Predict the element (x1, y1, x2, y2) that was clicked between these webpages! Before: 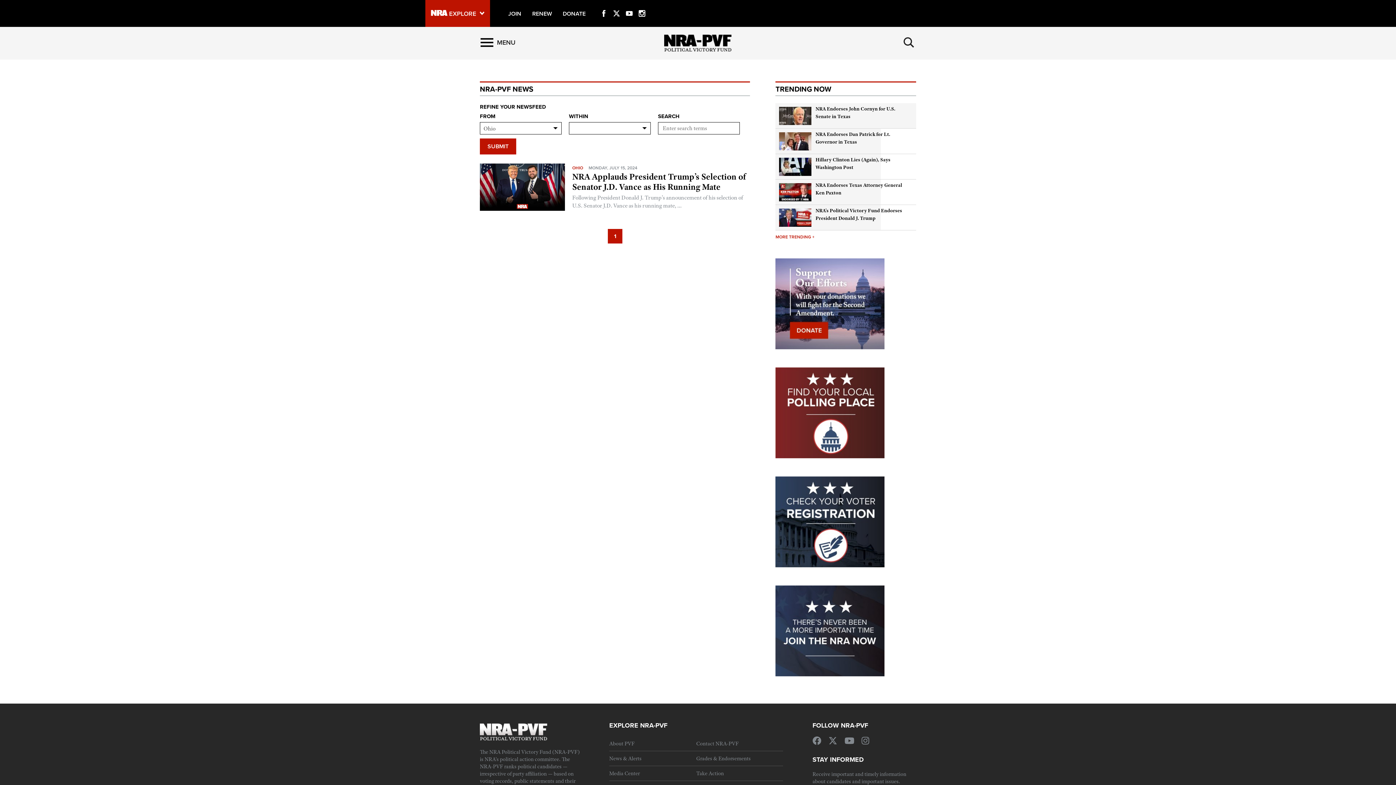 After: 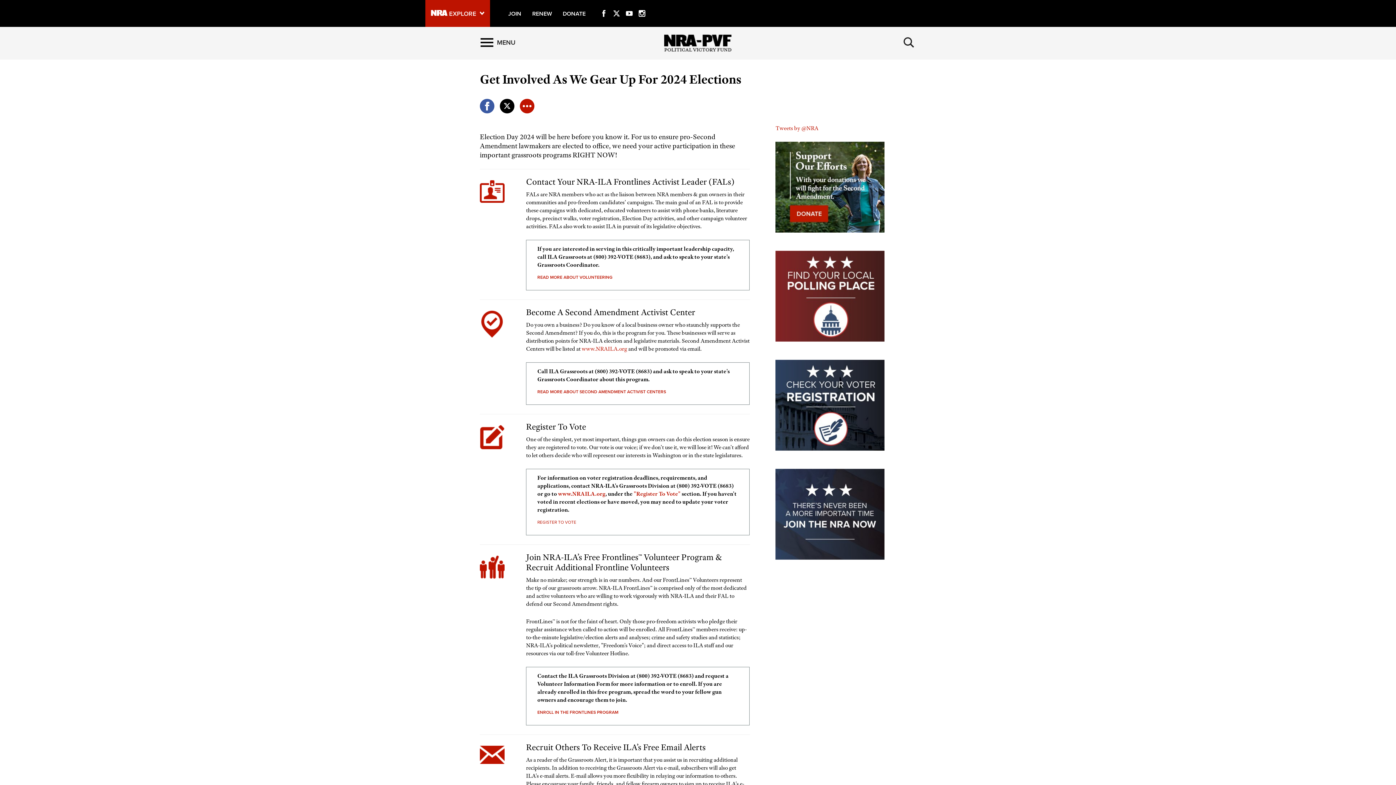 Action: label: Take Action bbox: (696, 766, 783, 781)